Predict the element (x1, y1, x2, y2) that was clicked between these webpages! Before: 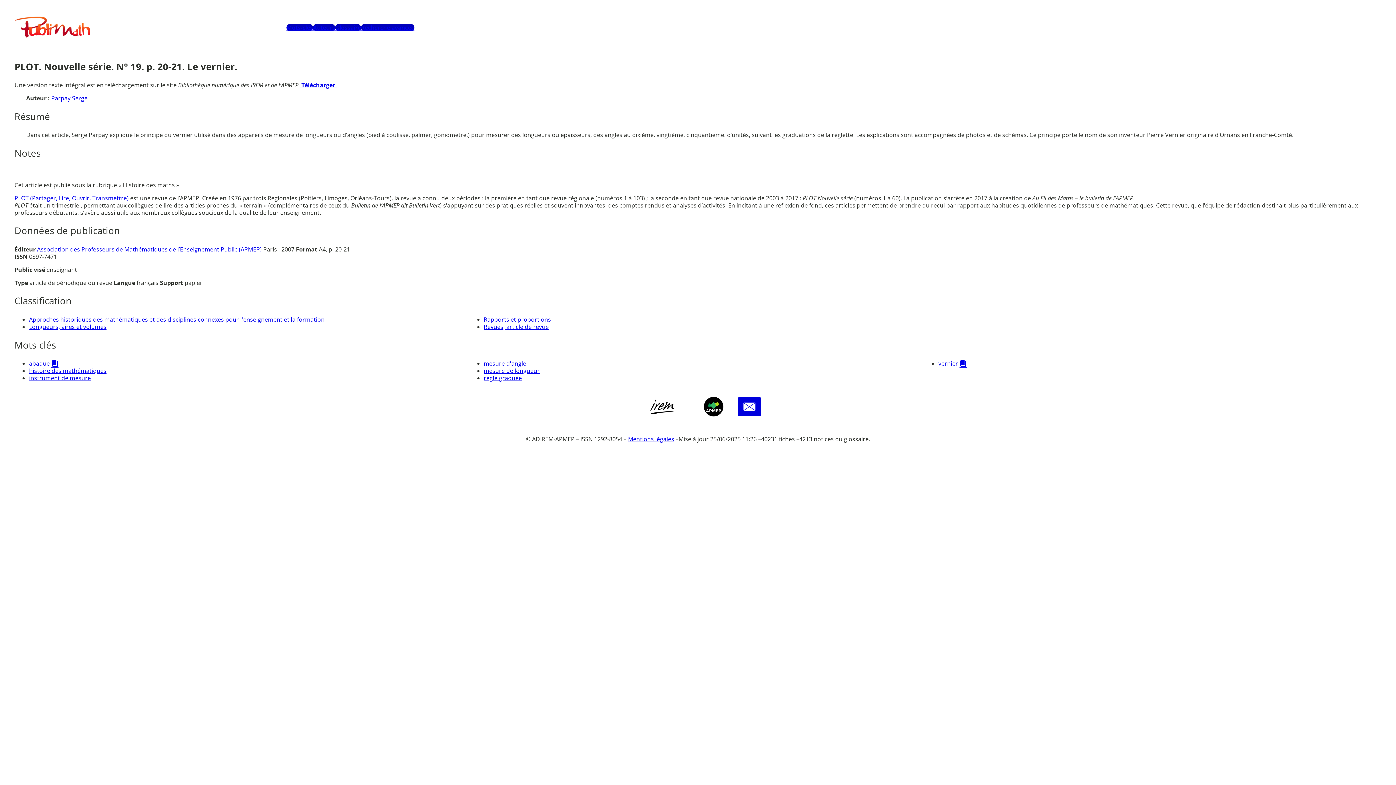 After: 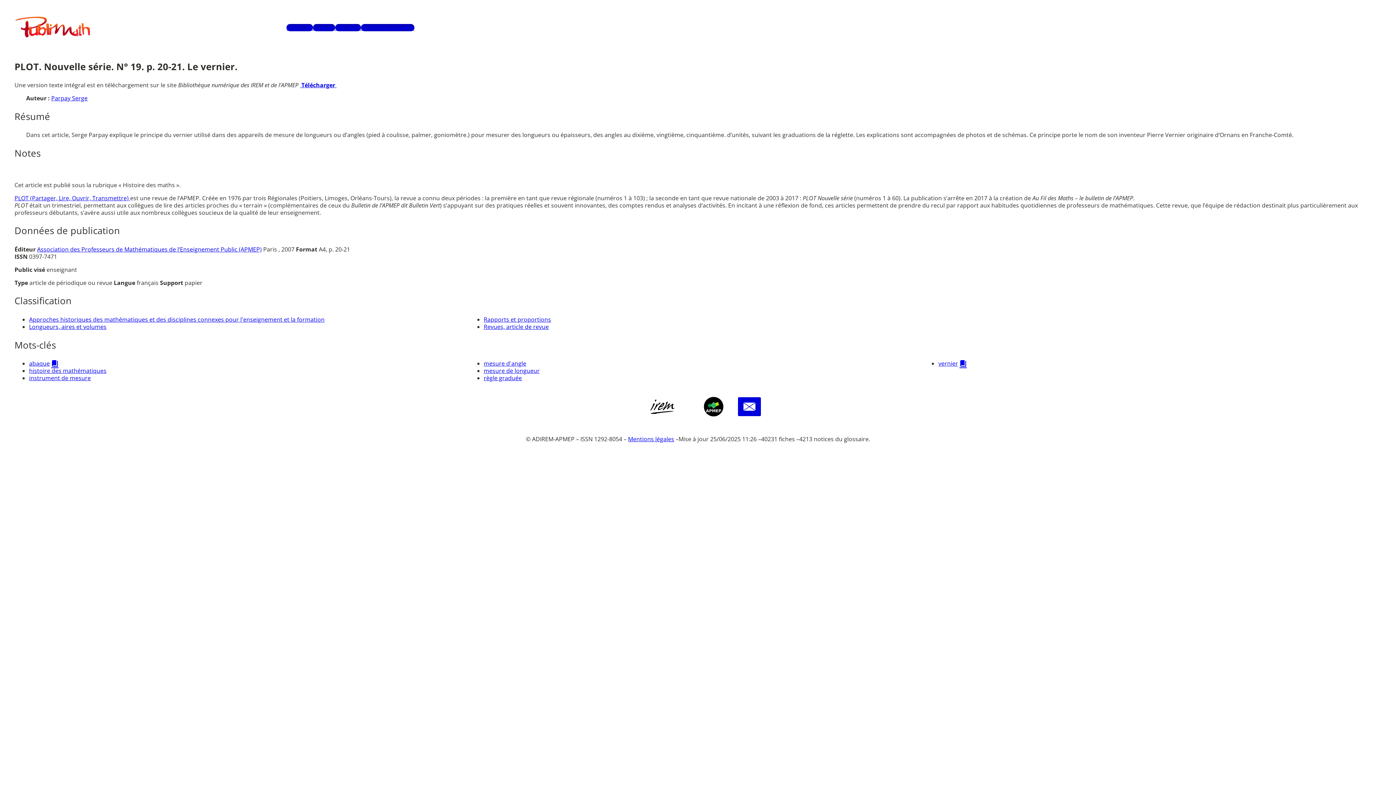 Action: bbox: (14, 194, 130, 202) label: PLOT (Partager, Lire, Ouvrir, Transmettre) 